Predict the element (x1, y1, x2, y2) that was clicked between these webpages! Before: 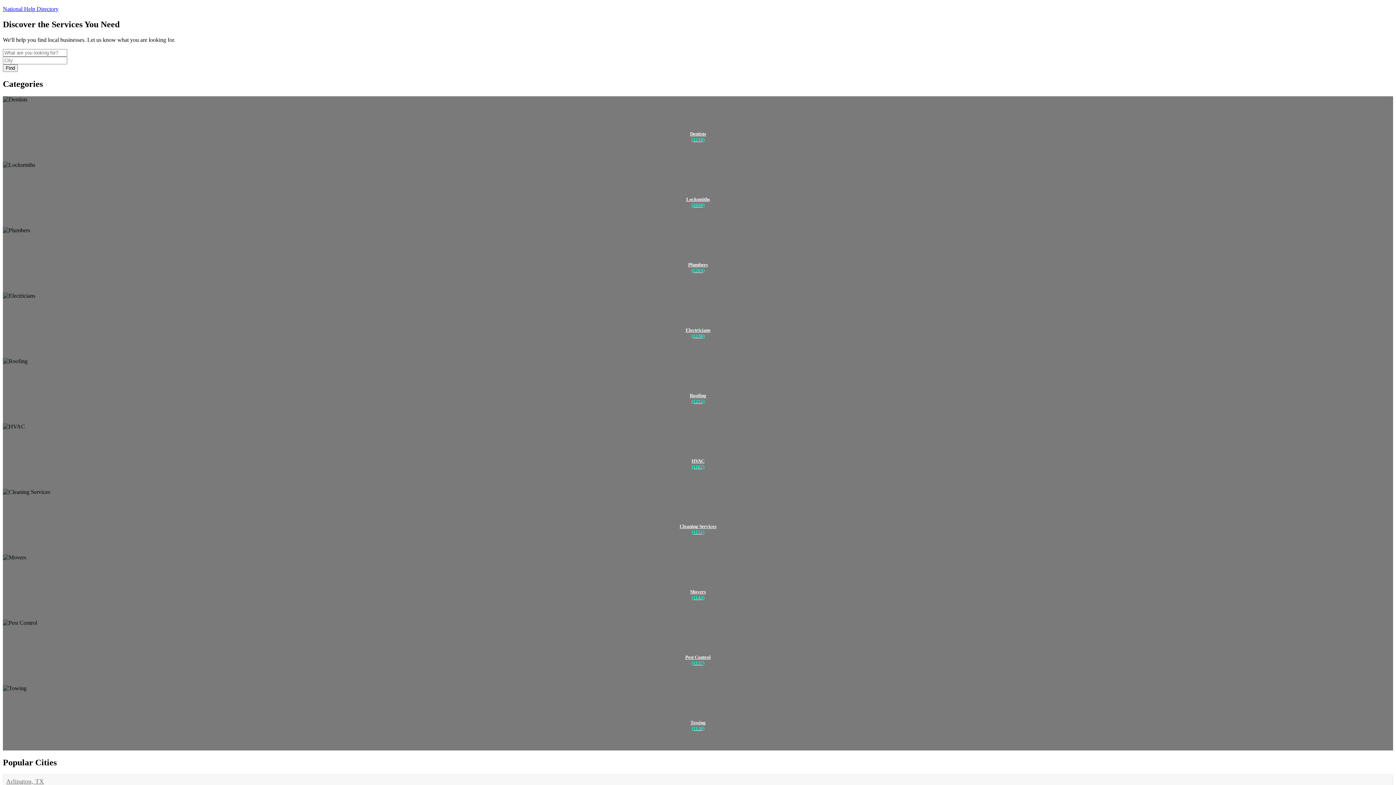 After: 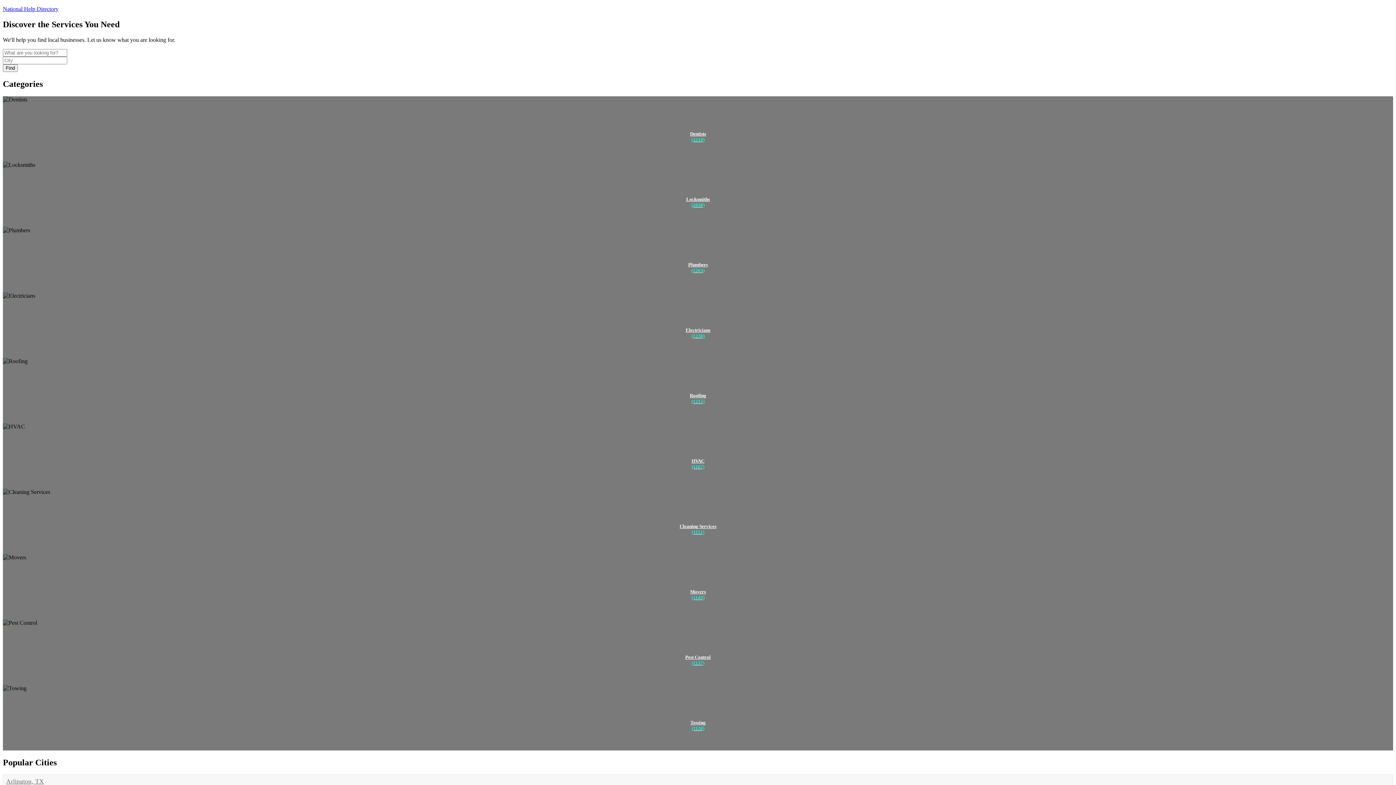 Action: bbox: (2, 64, 17, 71) label: Find